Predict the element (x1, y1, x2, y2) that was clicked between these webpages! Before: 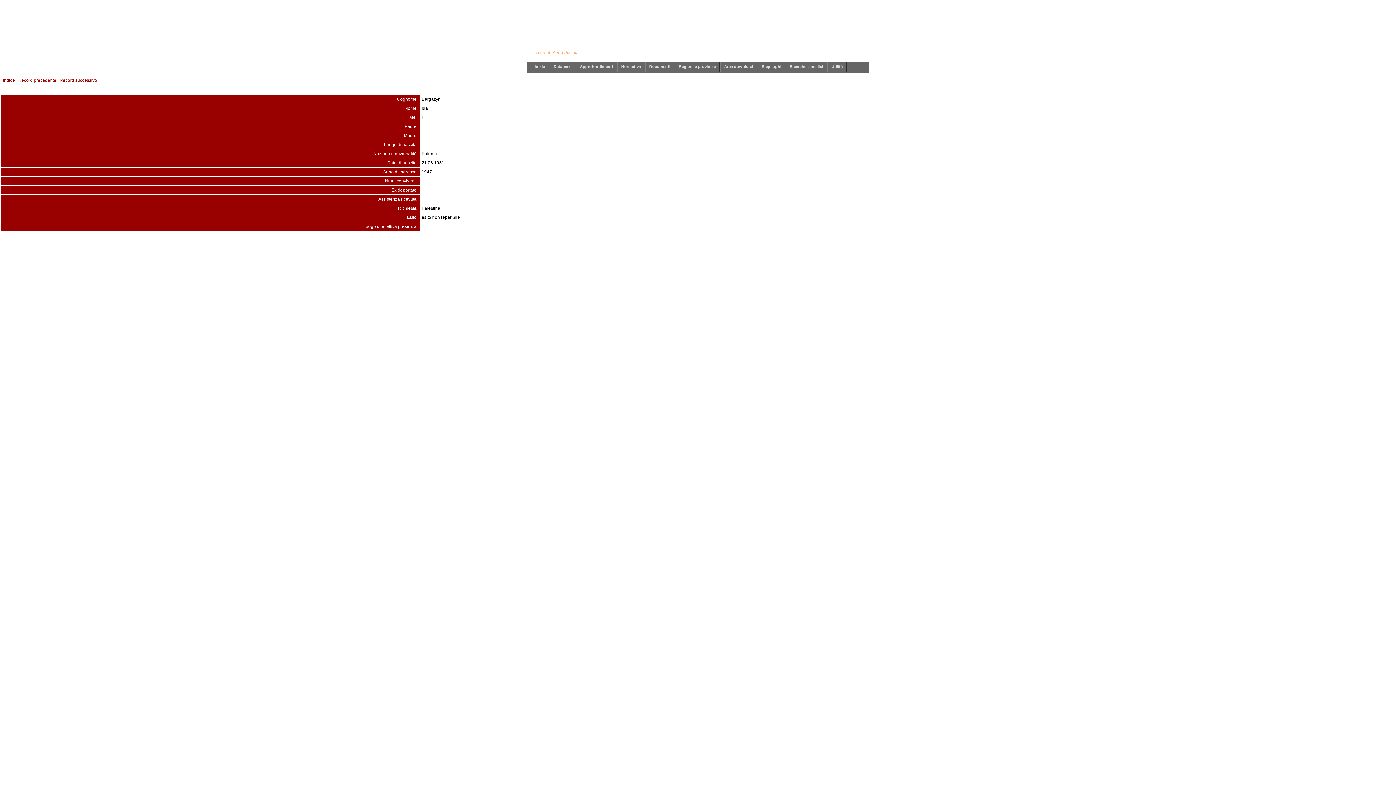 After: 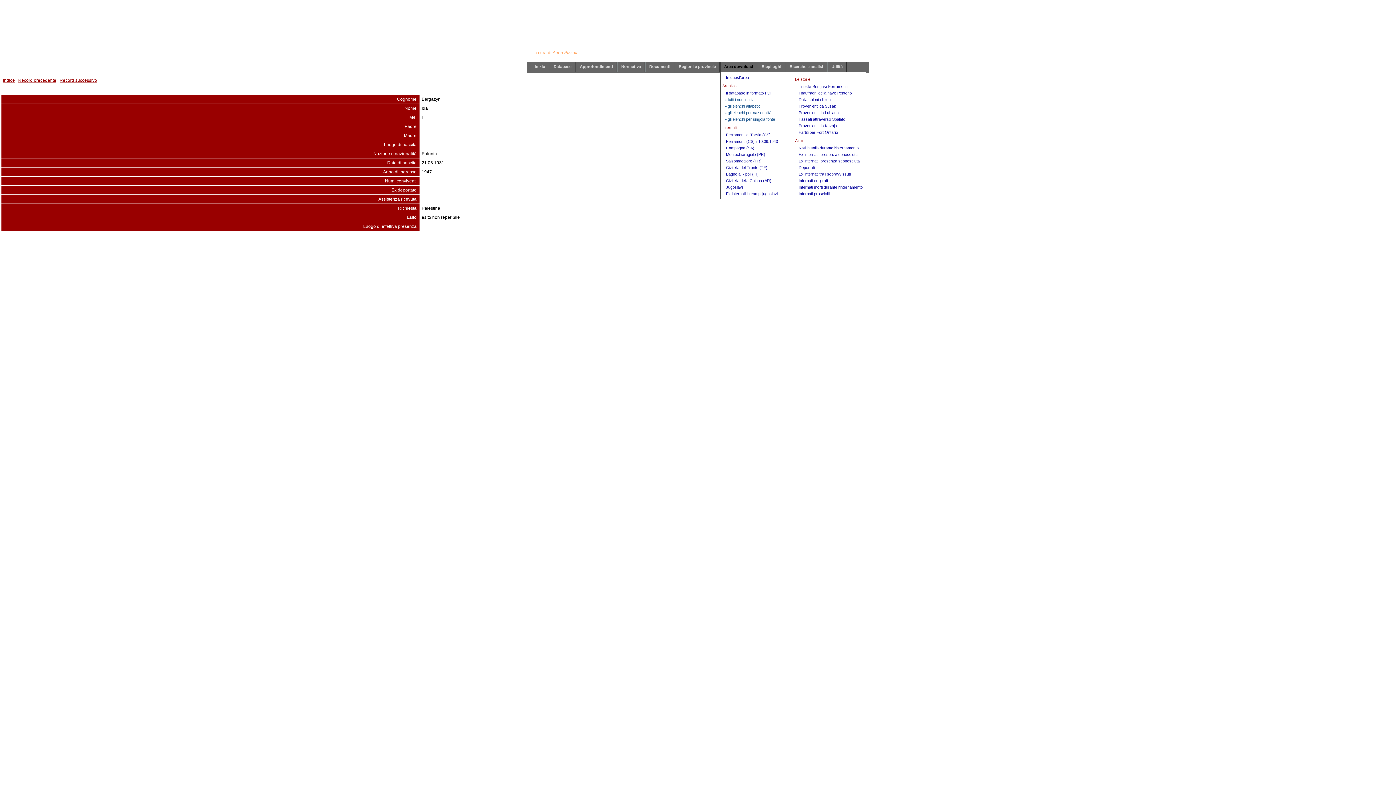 Action: bbox: (720, 62, 757, 71) label: Area download